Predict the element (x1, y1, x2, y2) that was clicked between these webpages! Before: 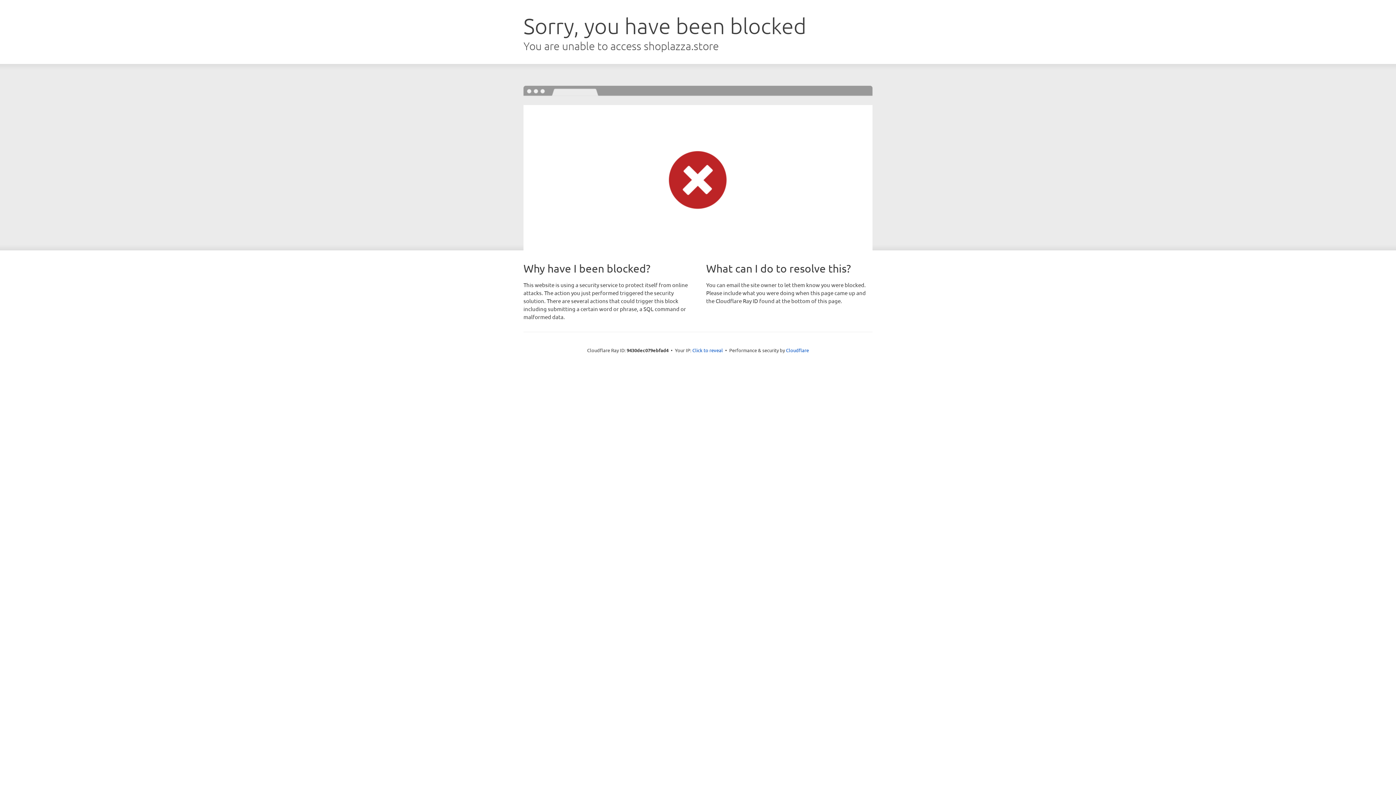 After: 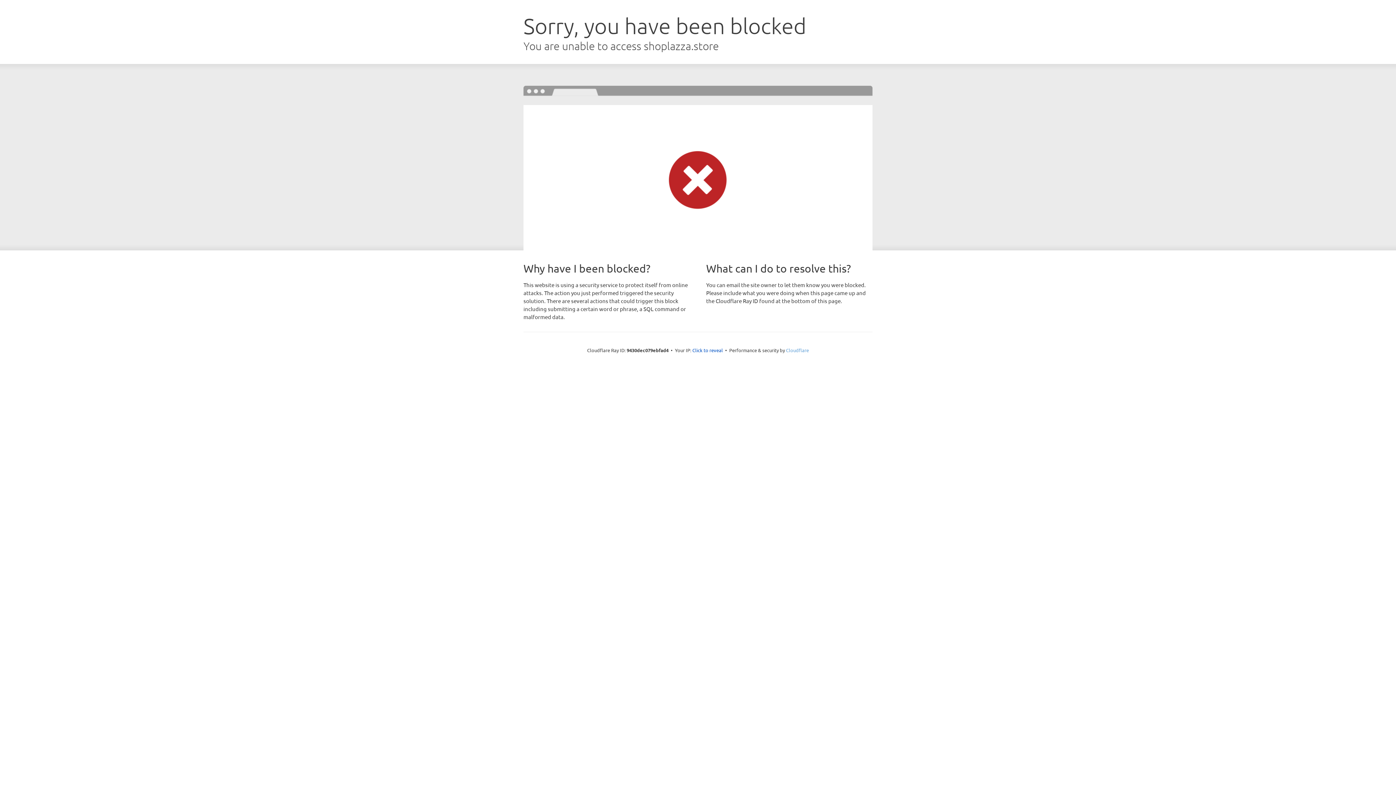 Action: bbox: (786, 347, 809, 353) label: Cloudflare